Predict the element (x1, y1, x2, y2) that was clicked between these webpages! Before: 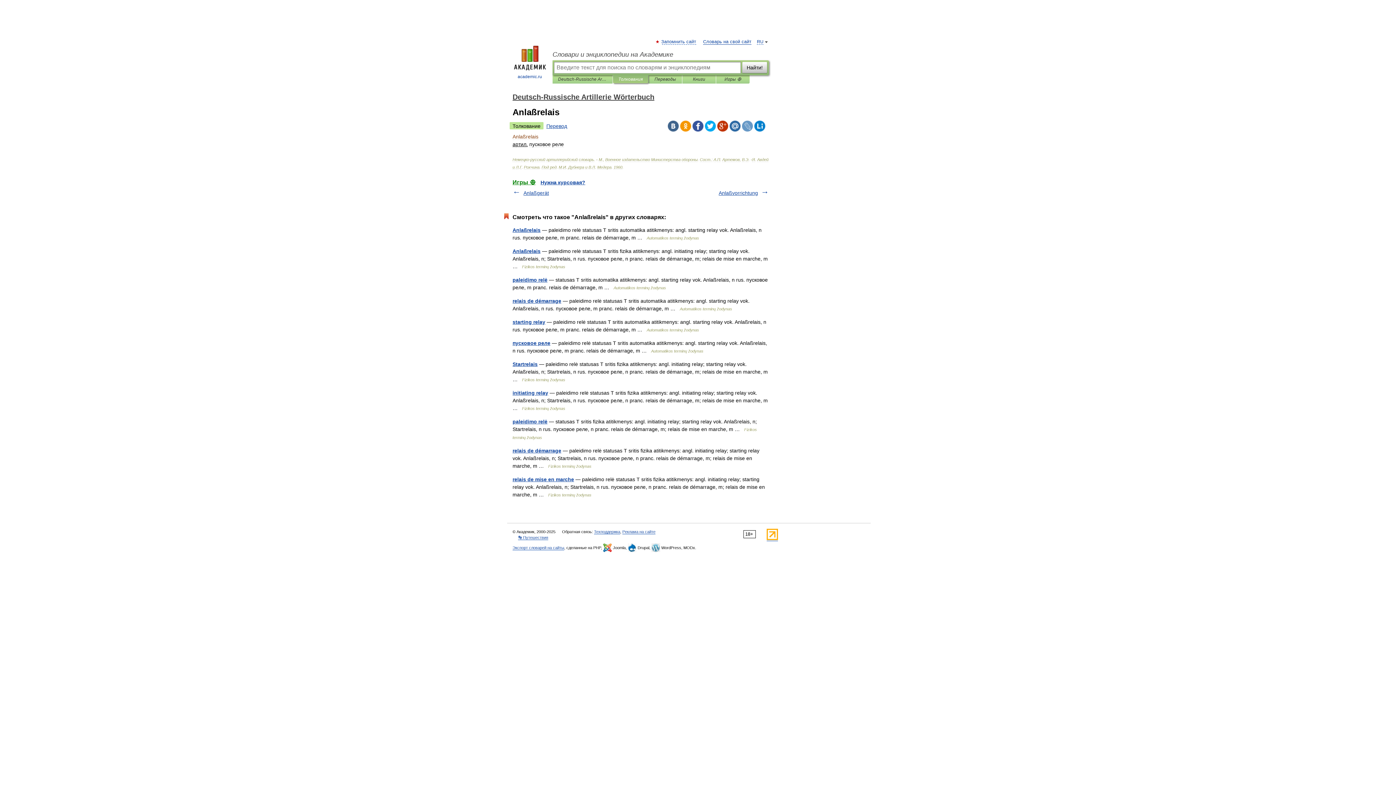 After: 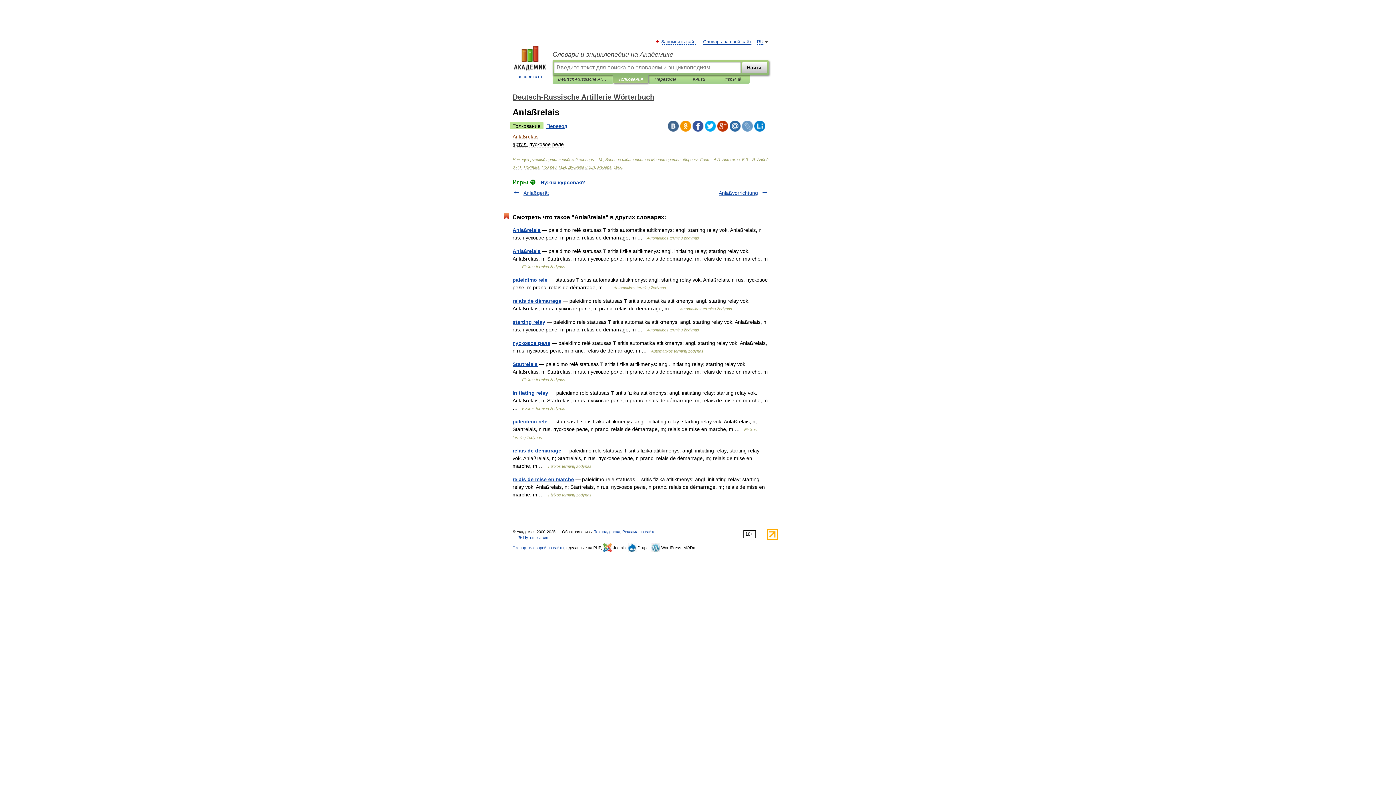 Action: bbox: (705, 120, 716, 131)